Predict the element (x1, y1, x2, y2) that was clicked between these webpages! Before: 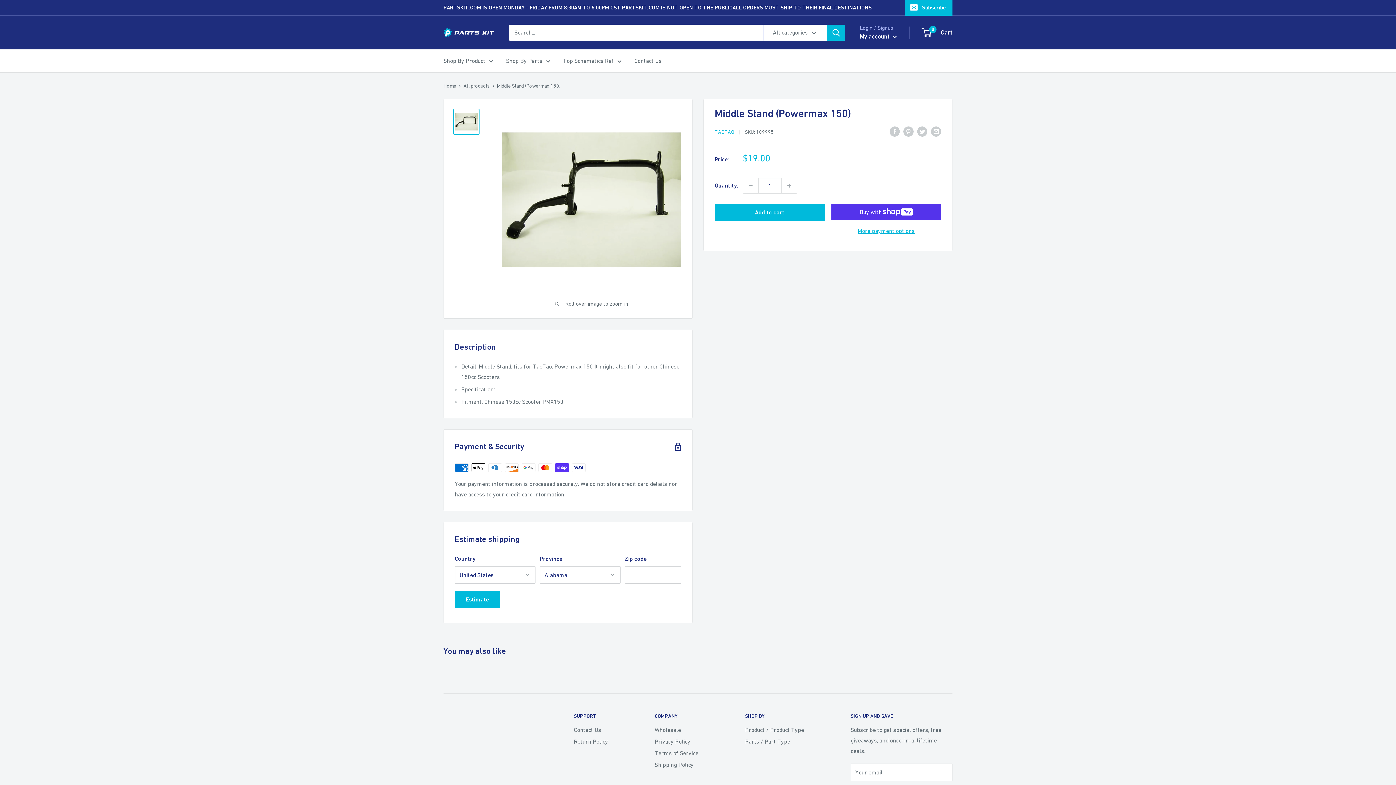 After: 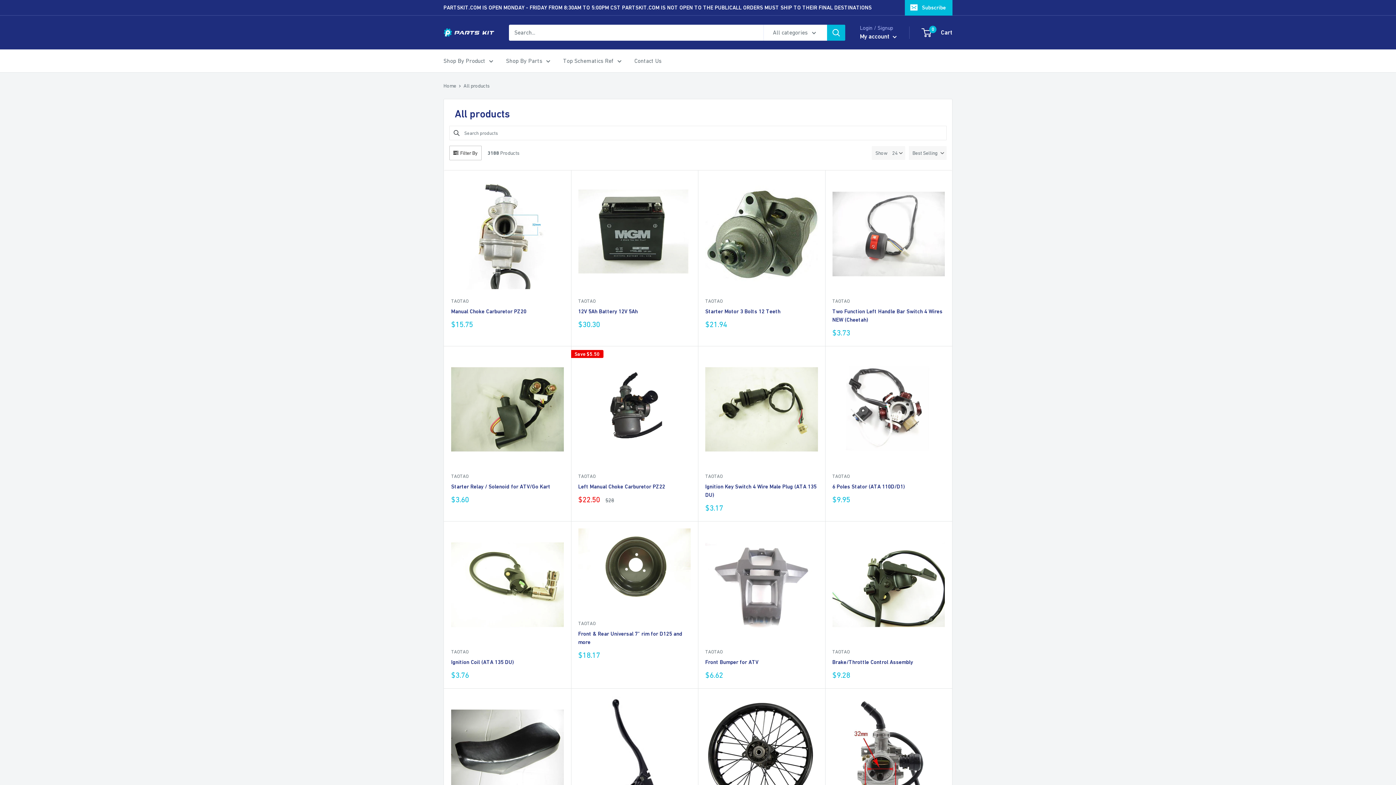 Action: bbox: (563, 55, 621, 66) label: Top Schematics Ref